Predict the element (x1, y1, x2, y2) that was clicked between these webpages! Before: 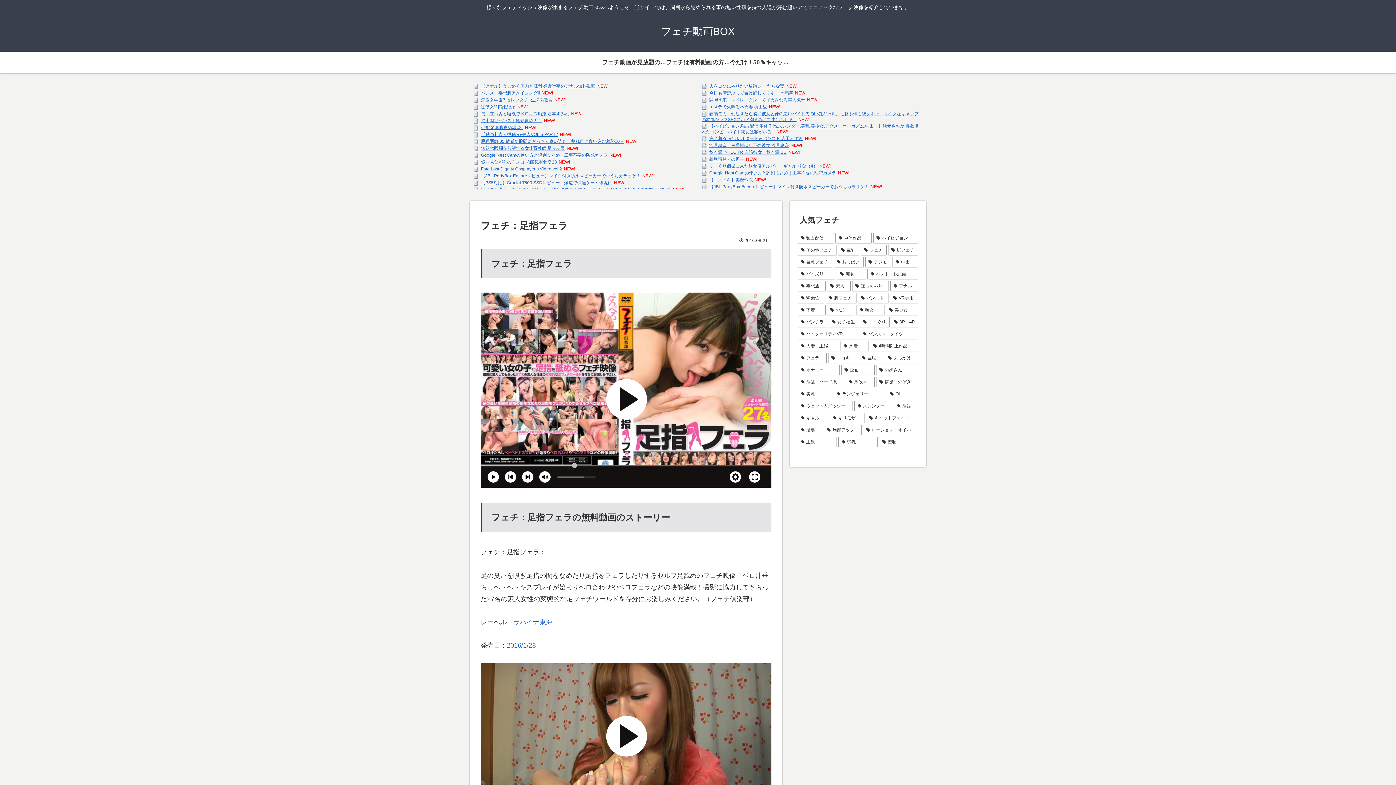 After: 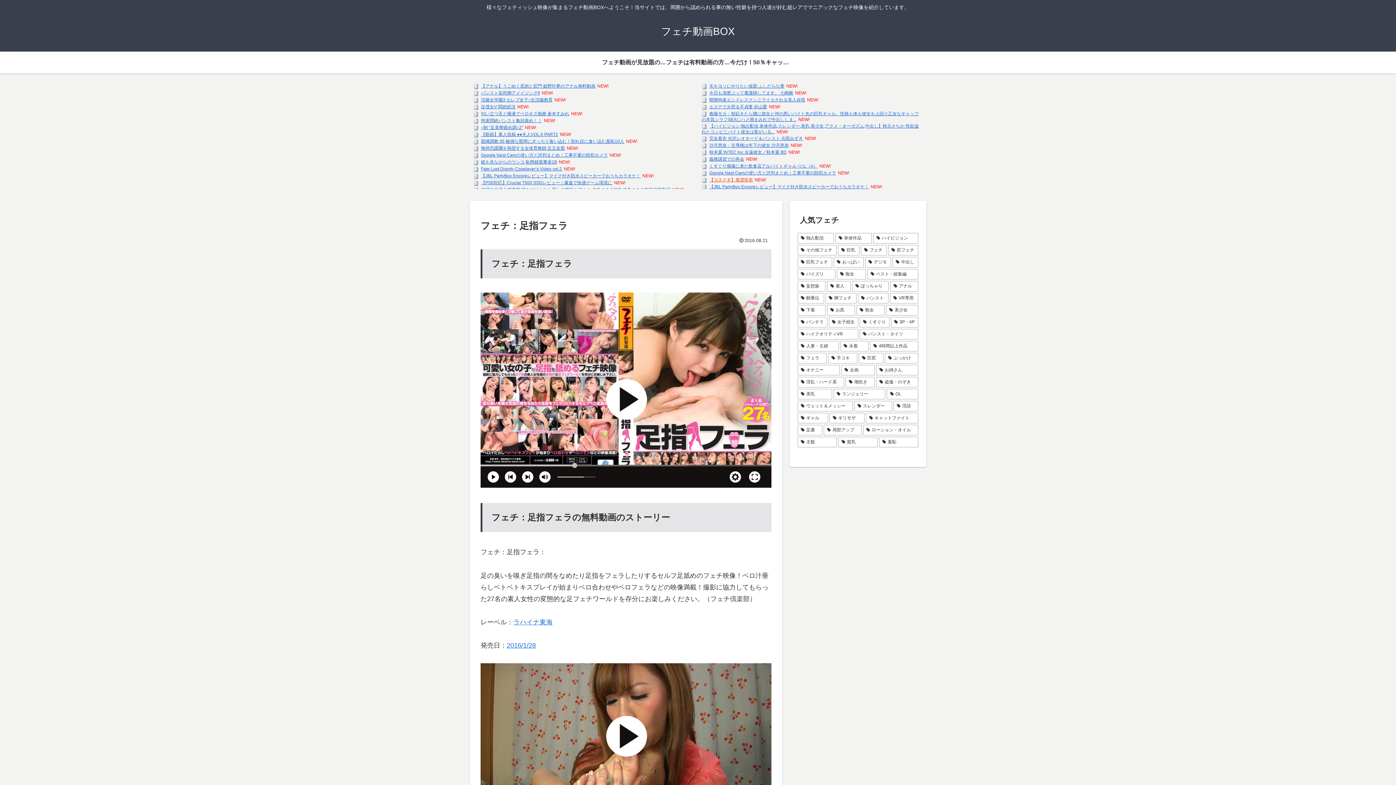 Action: label: 【コスドキ】美澄玲衣 bbox: (709, 177, 753, 182)